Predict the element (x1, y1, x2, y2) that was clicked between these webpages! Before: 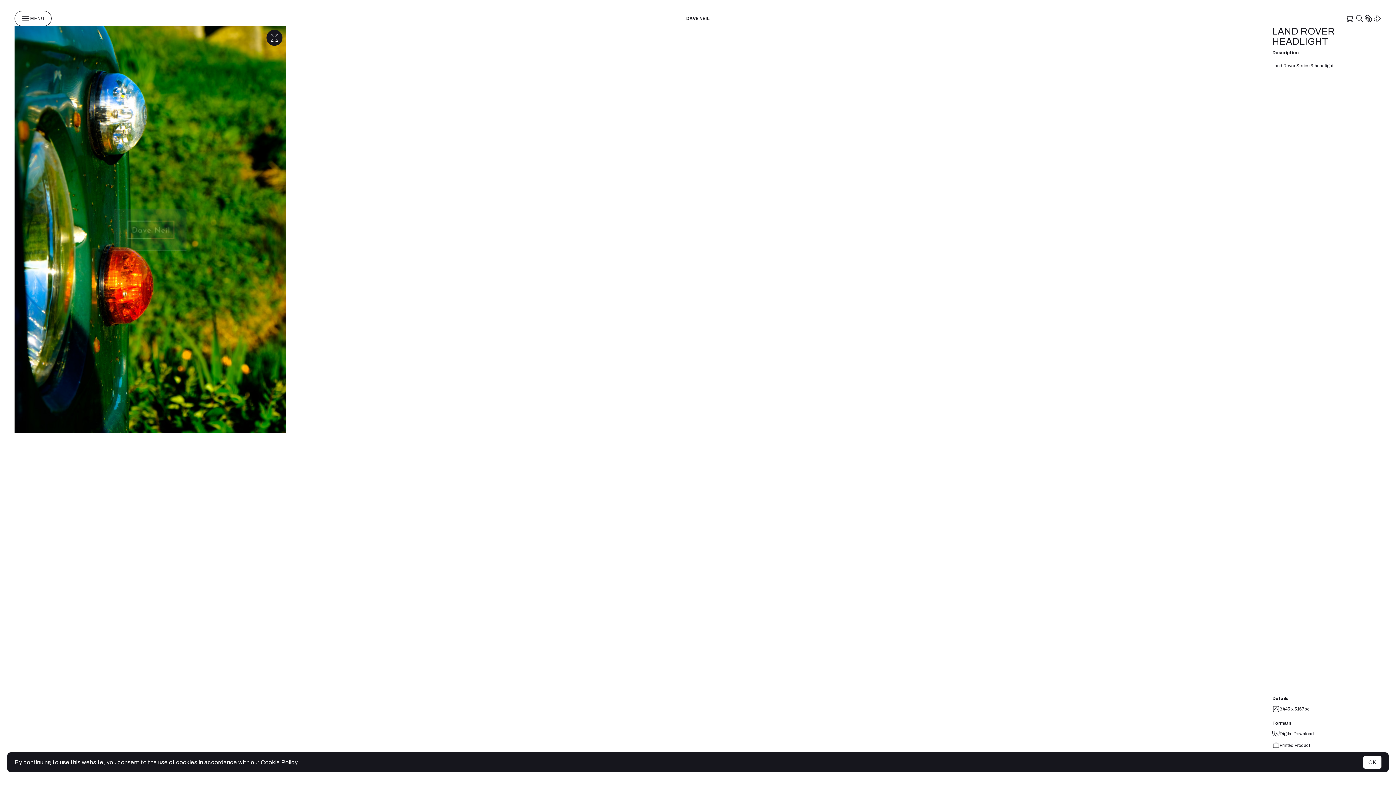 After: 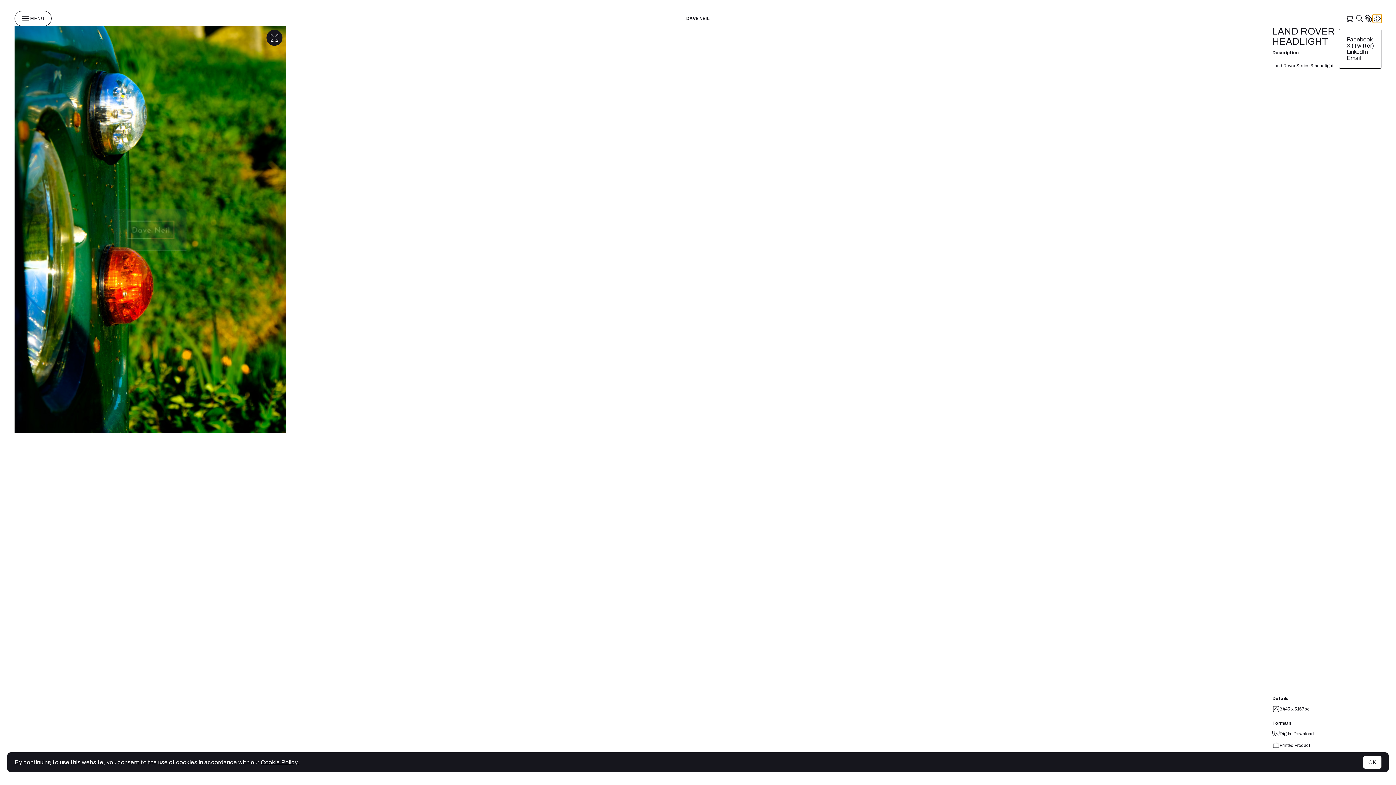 Action: bbox: (1373, 14, 1381, 22)